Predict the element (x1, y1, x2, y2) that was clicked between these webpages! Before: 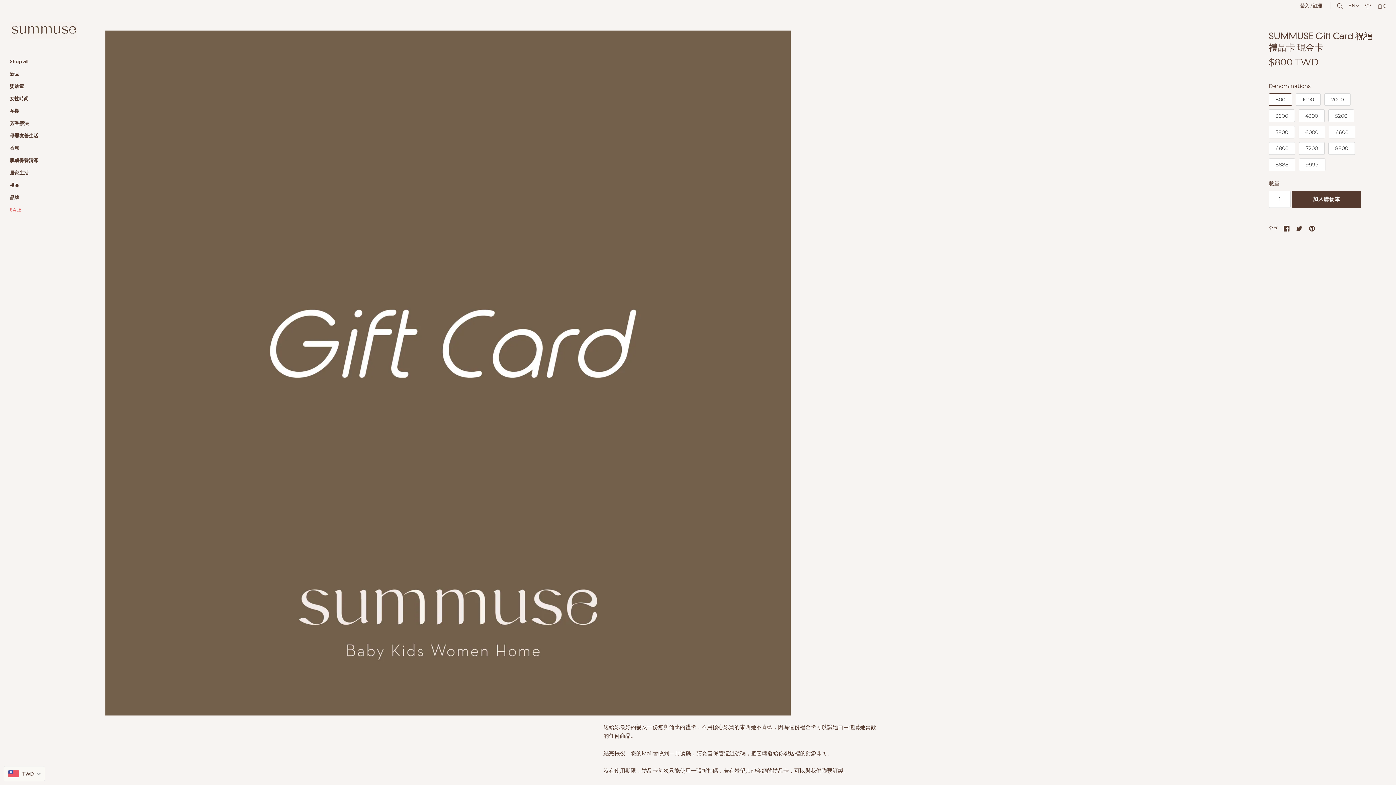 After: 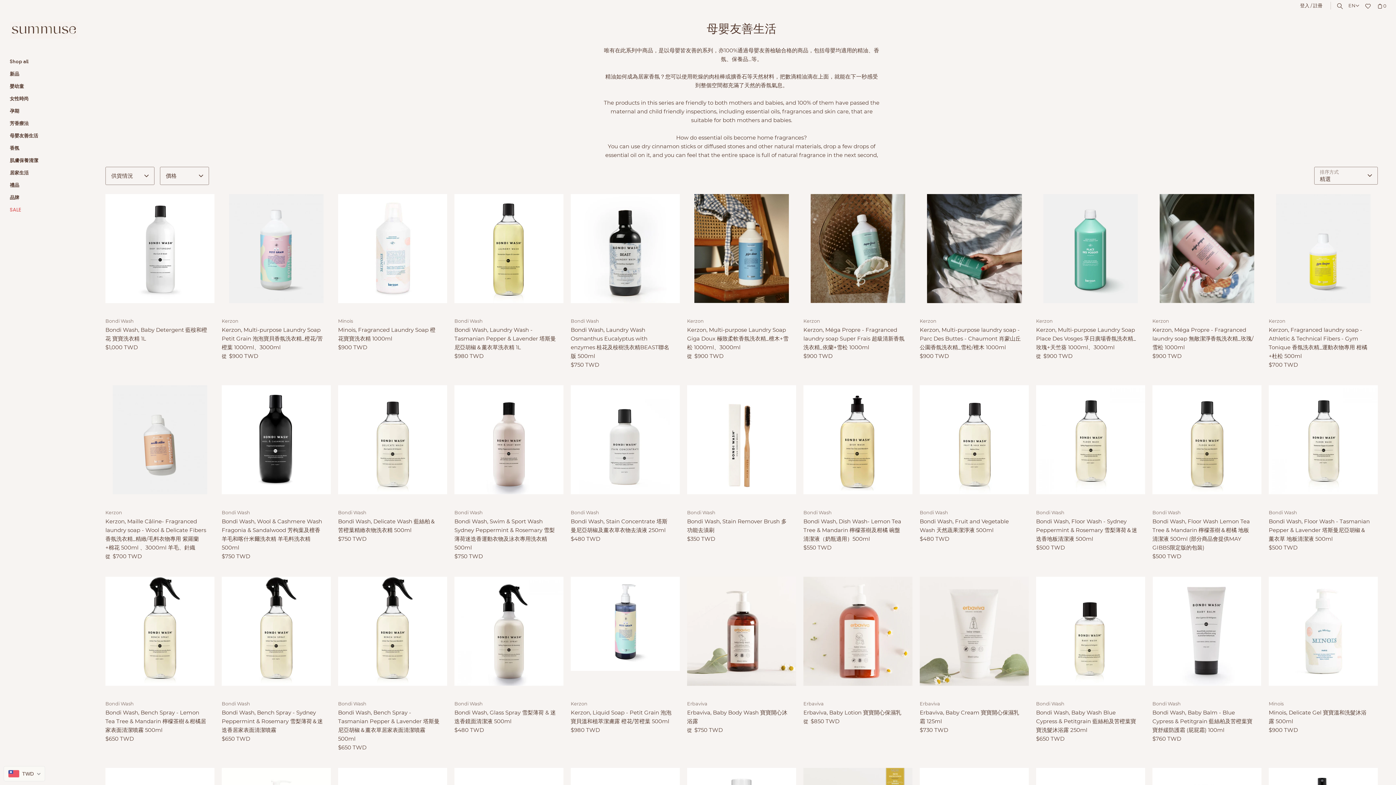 Action: bbox: (9, 129, 77, 142) label: 母嬰友善生活